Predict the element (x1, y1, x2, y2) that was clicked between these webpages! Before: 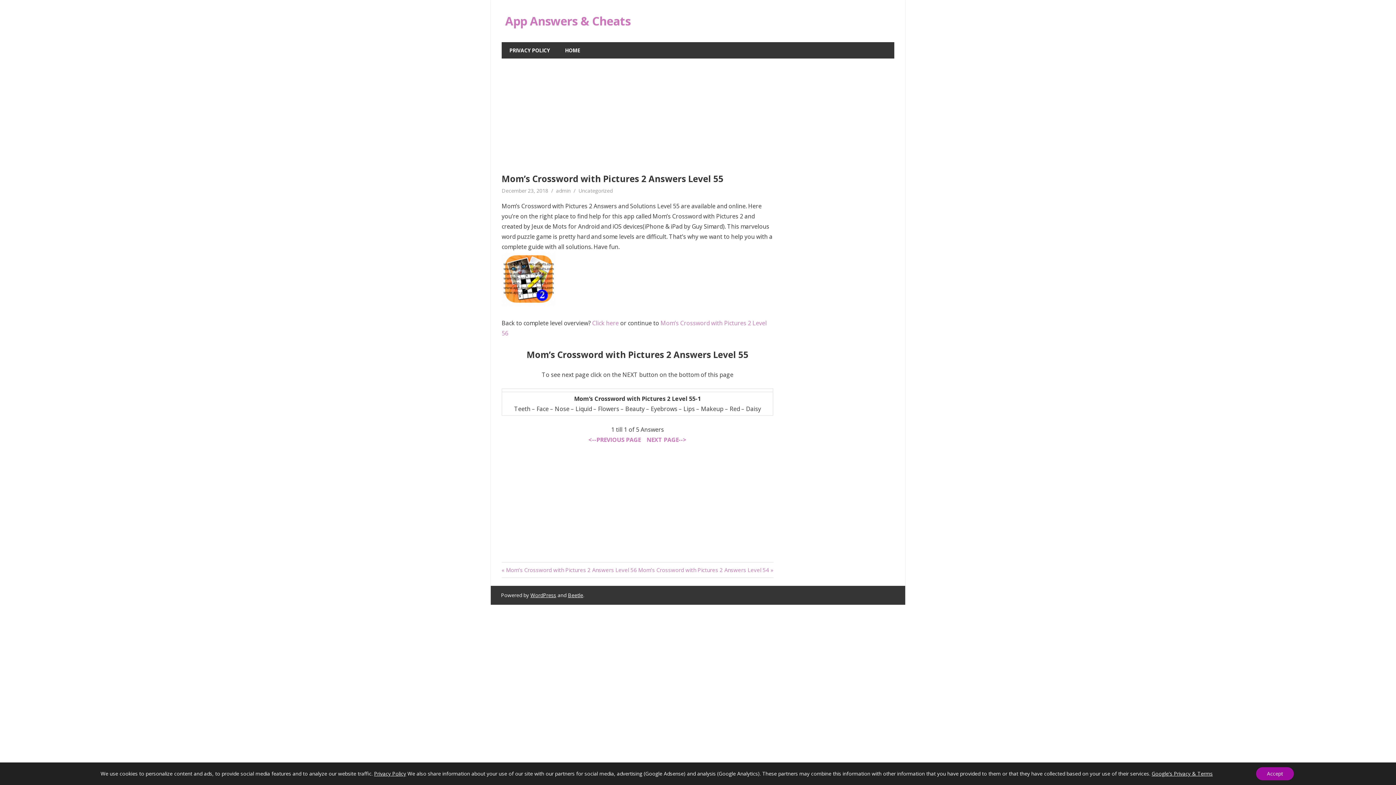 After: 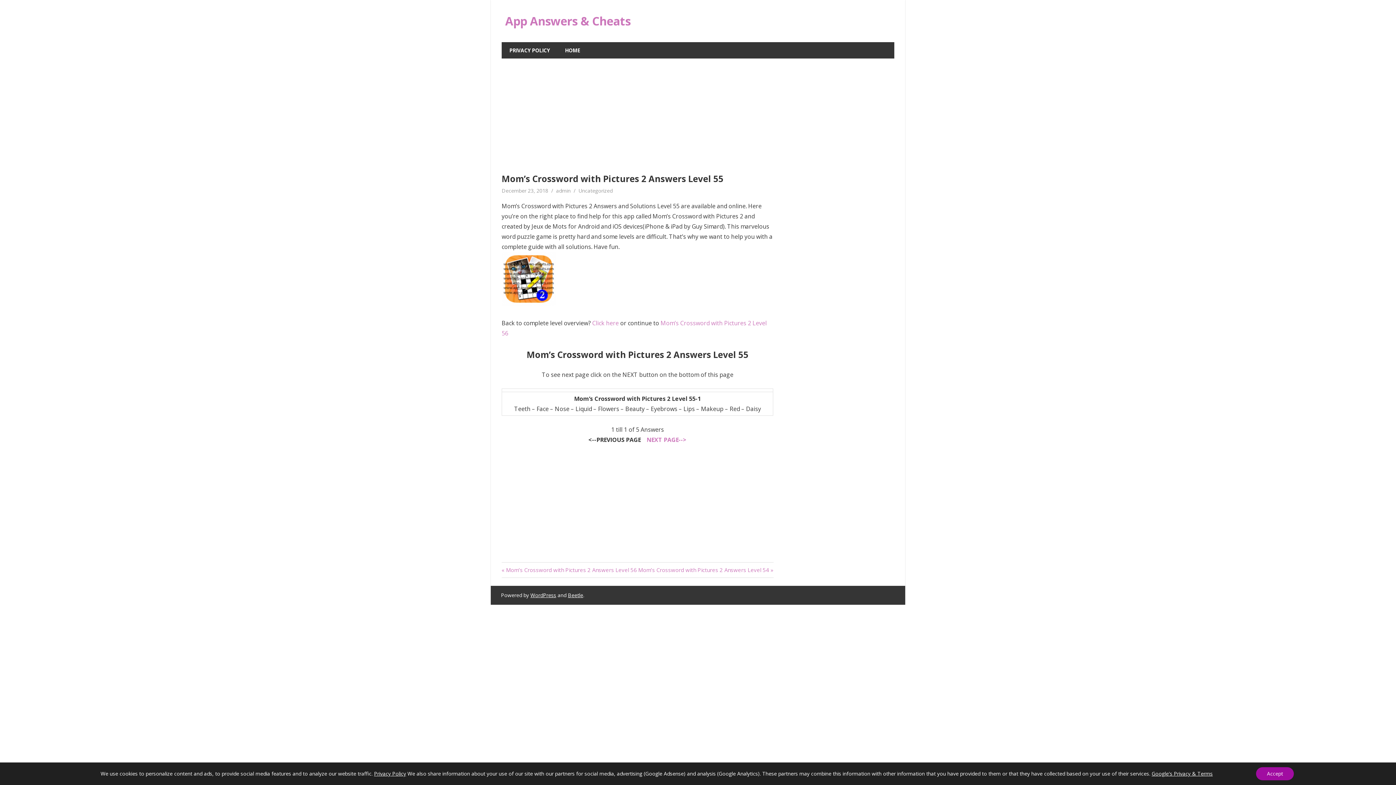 Action: bbox: (588, 435, 643, 443) label: <--PREVIOUS PAGE  